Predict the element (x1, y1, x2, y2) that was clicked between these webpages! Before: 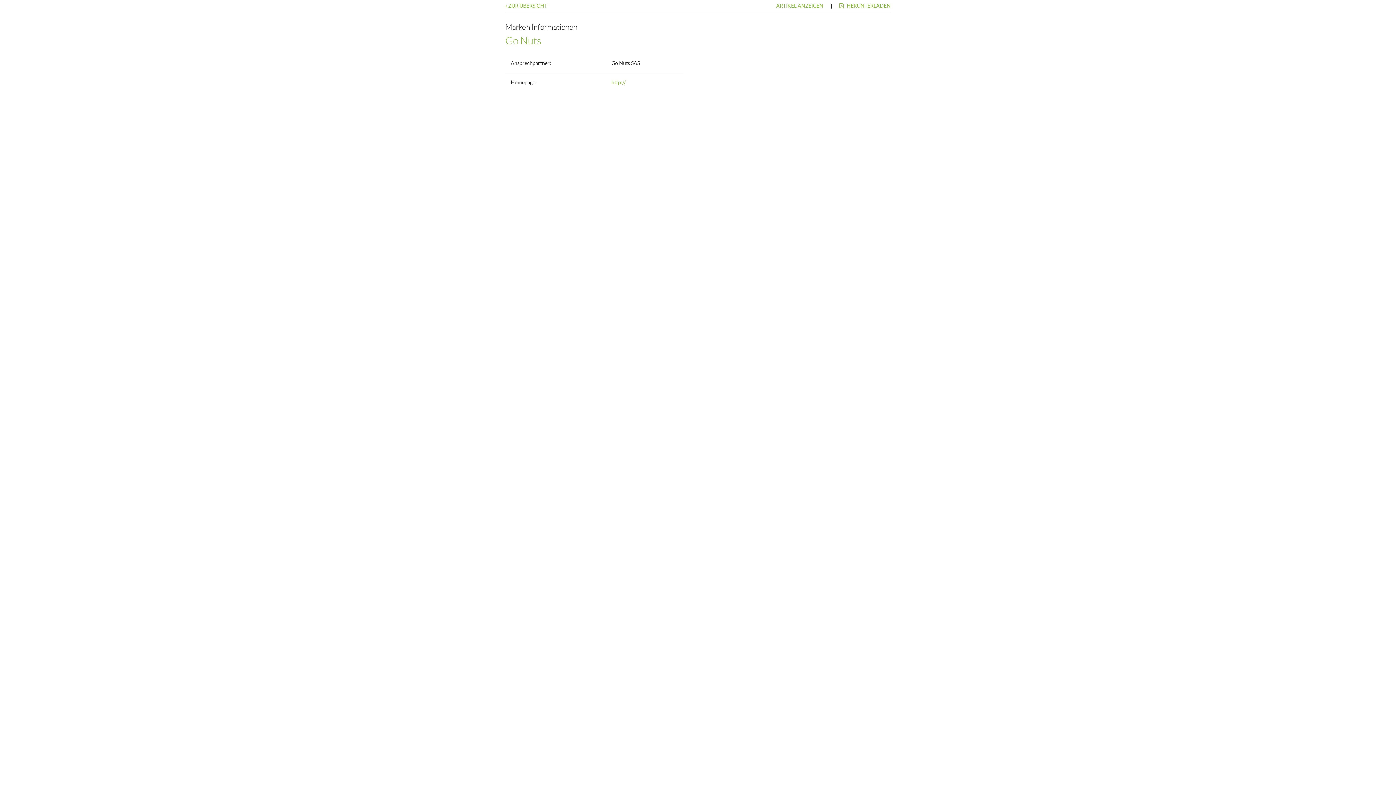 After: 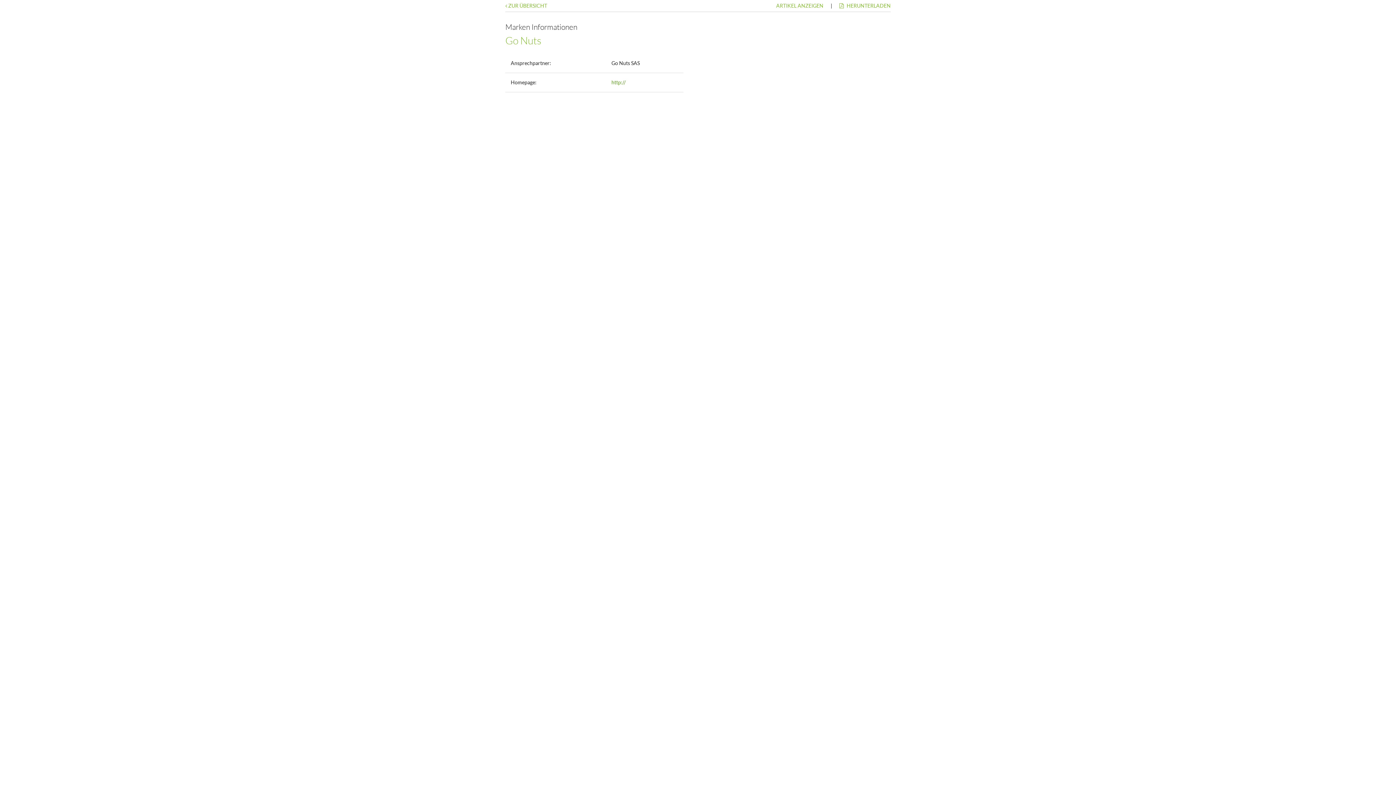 Action: label: http:// bbox: (611, 79, 625, 85)